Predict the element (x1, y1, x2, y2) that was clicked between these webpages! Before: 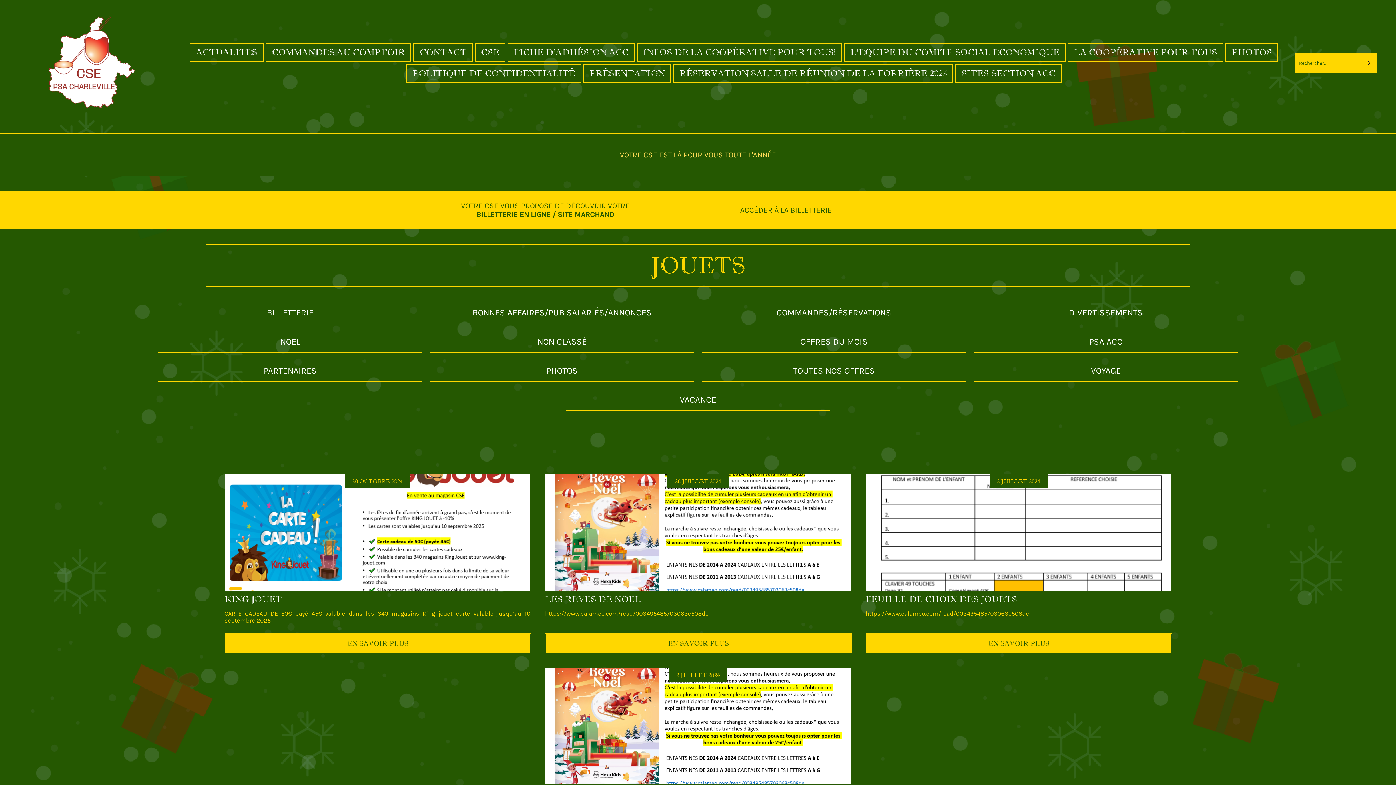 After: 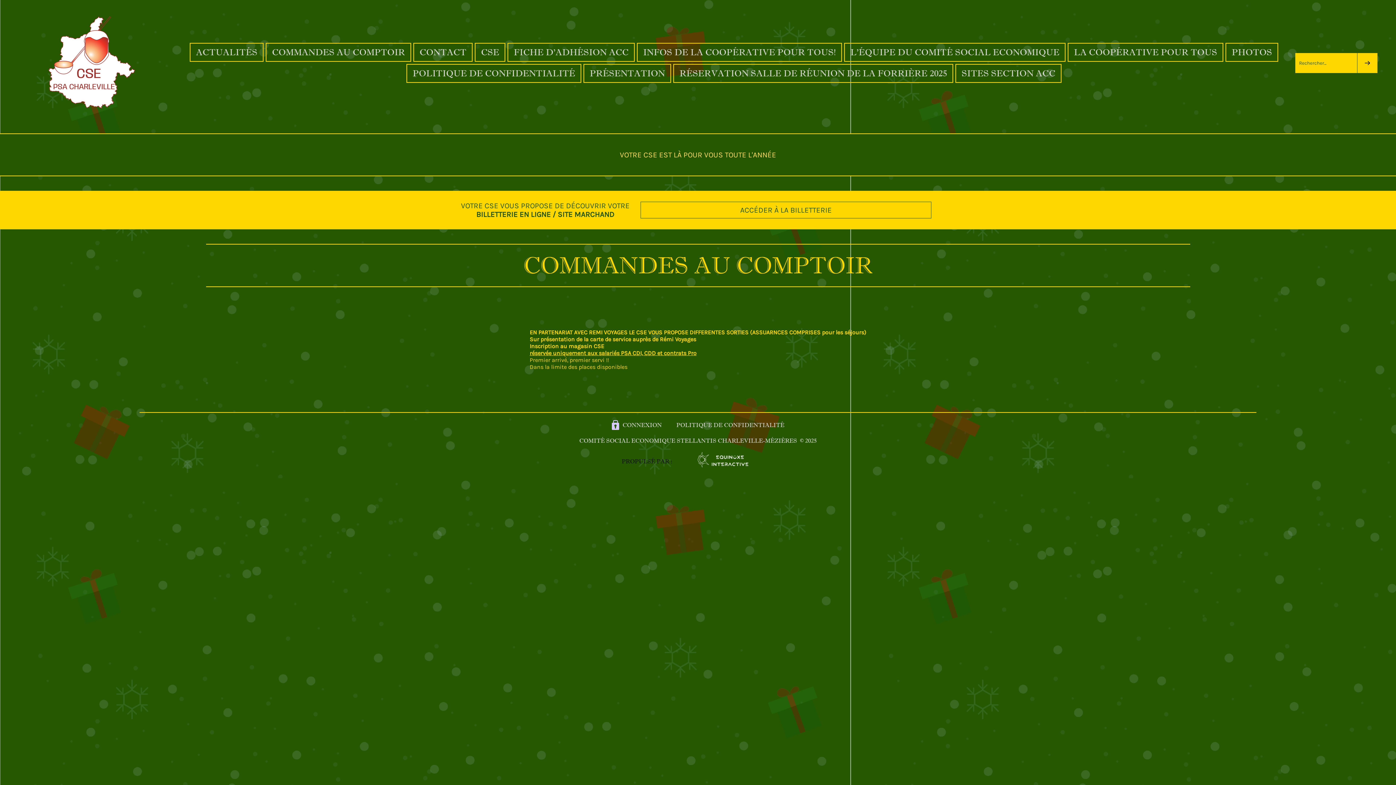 Action: bbox: (272, 47, 405, 57) label: COMMANDES AU COMPTOIR